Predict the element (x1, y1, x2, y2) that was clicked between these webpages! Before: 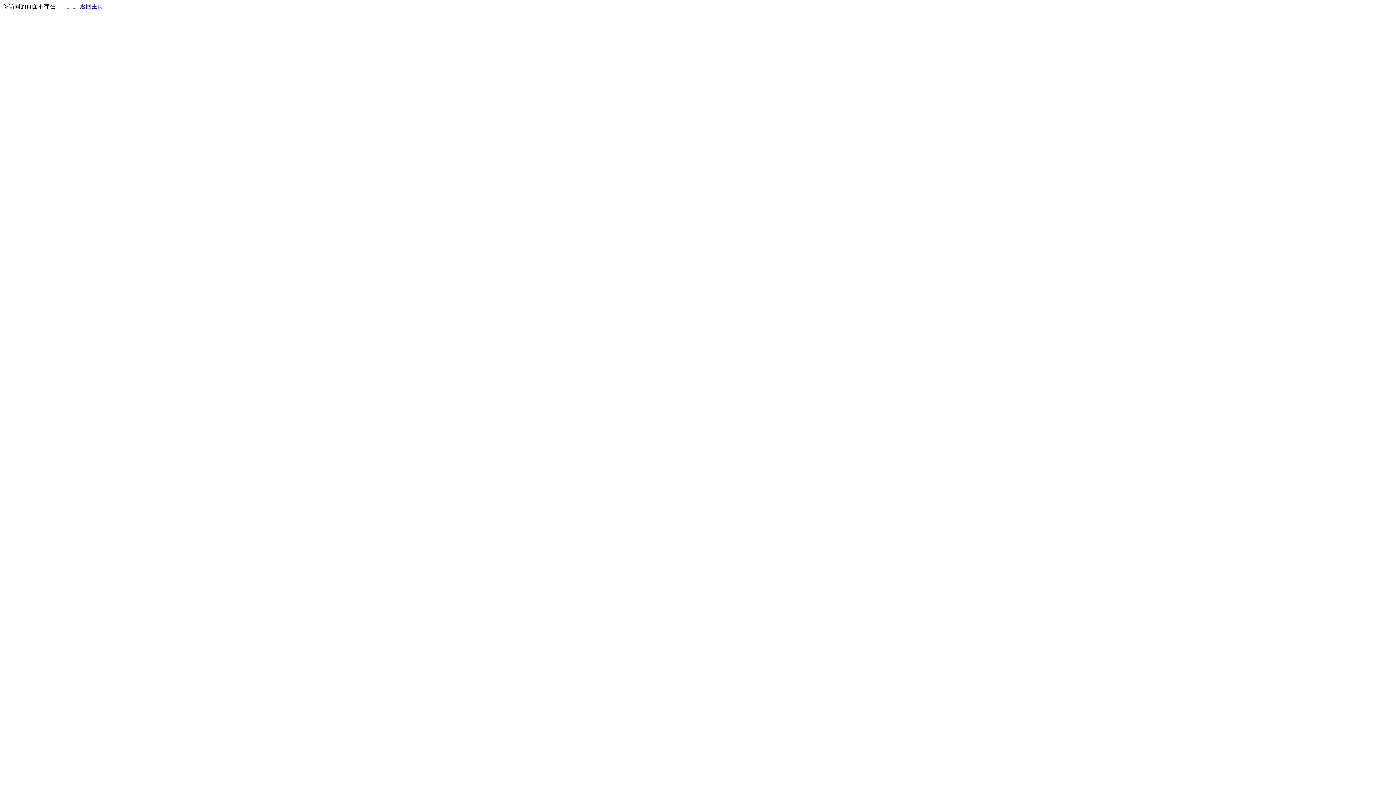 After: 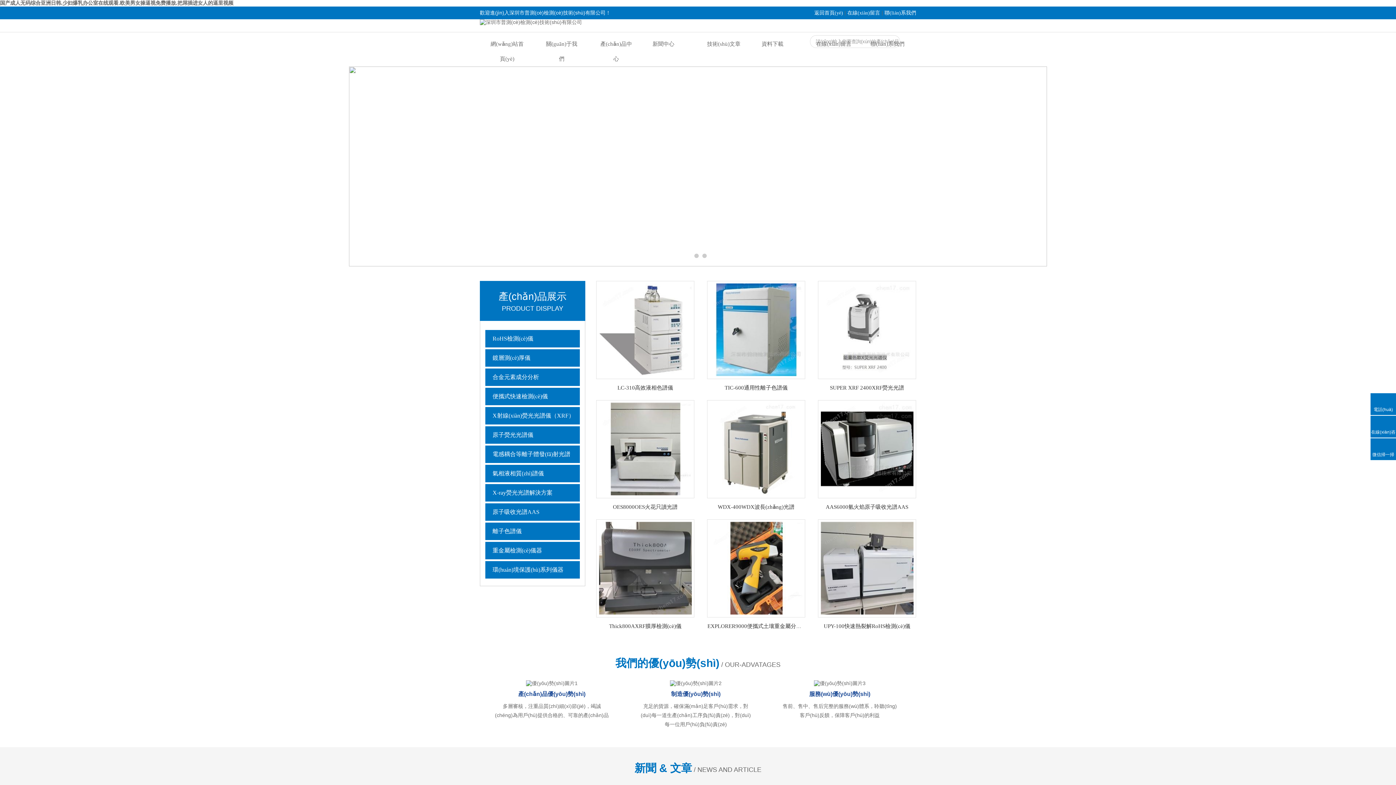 Action: bbox: (80, 3, 103, 9) label: 返回主页